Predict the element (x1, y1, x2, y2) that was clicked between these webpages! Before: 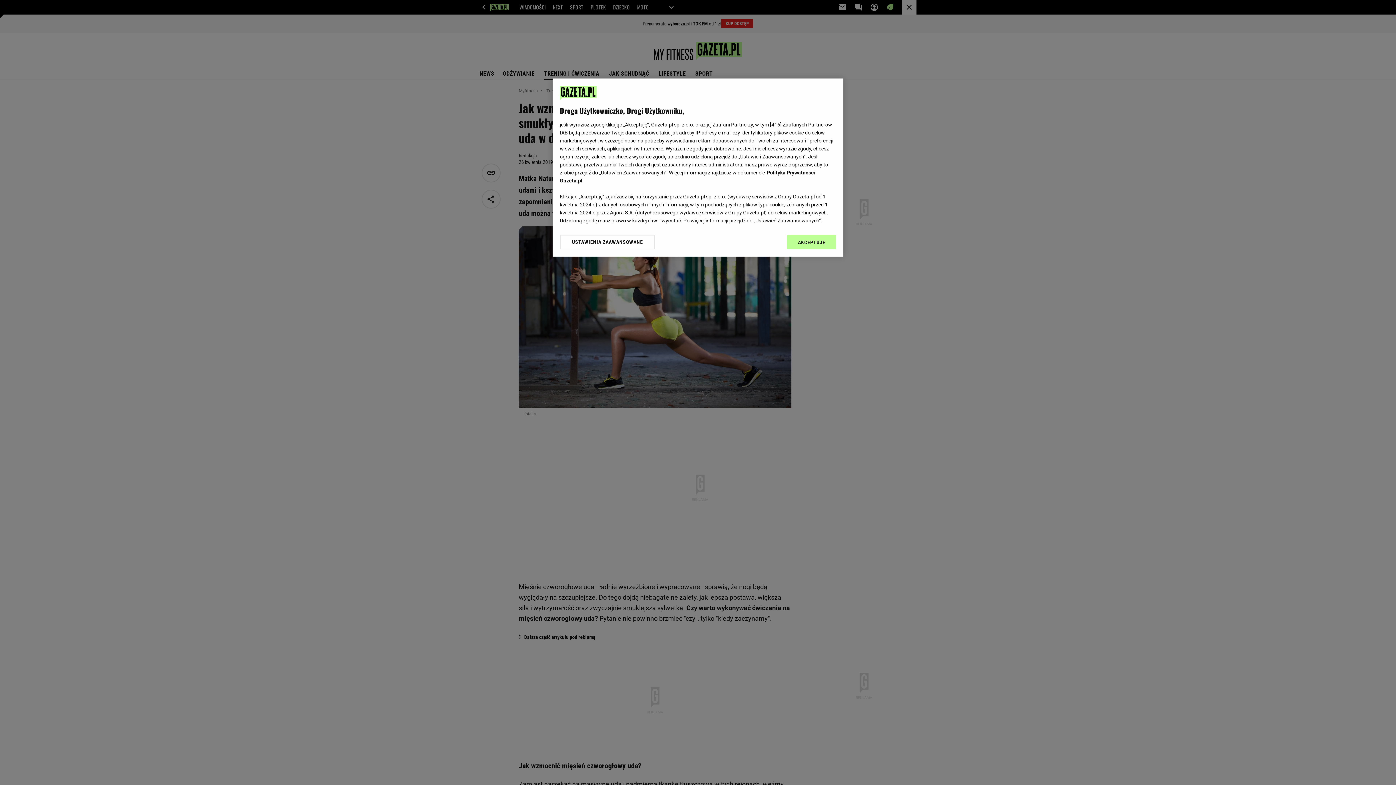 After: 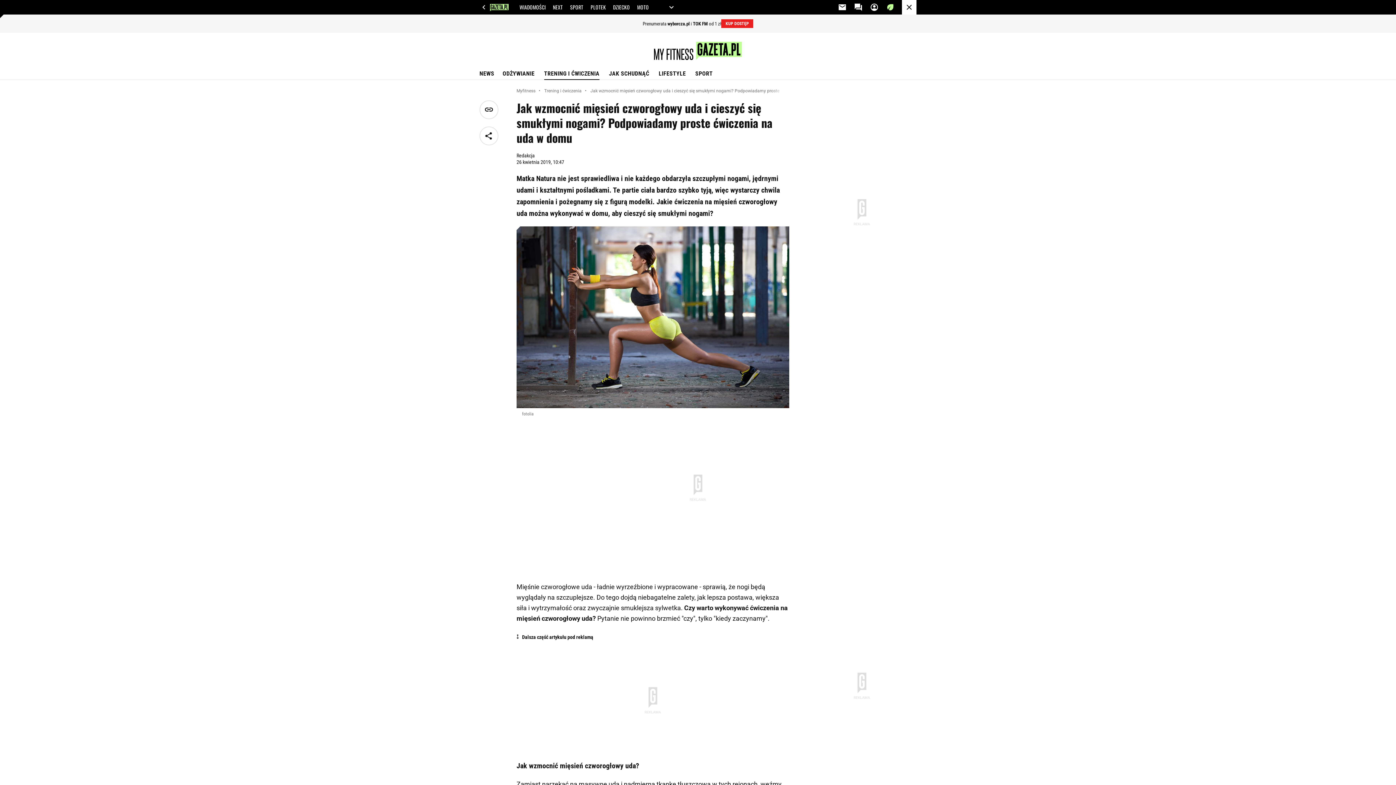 Action: label: AKCEPTUJĘ bbox: (787, 234, 836, 249)